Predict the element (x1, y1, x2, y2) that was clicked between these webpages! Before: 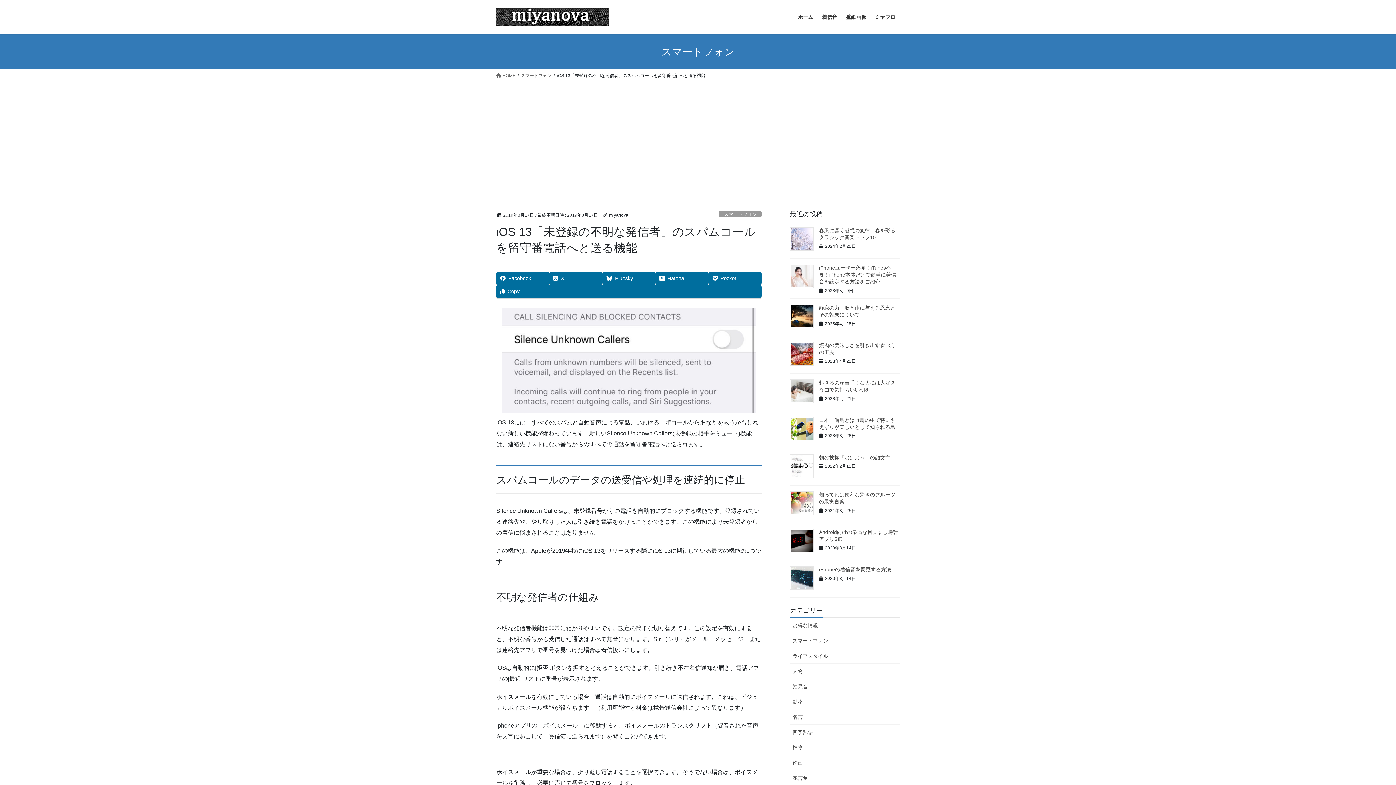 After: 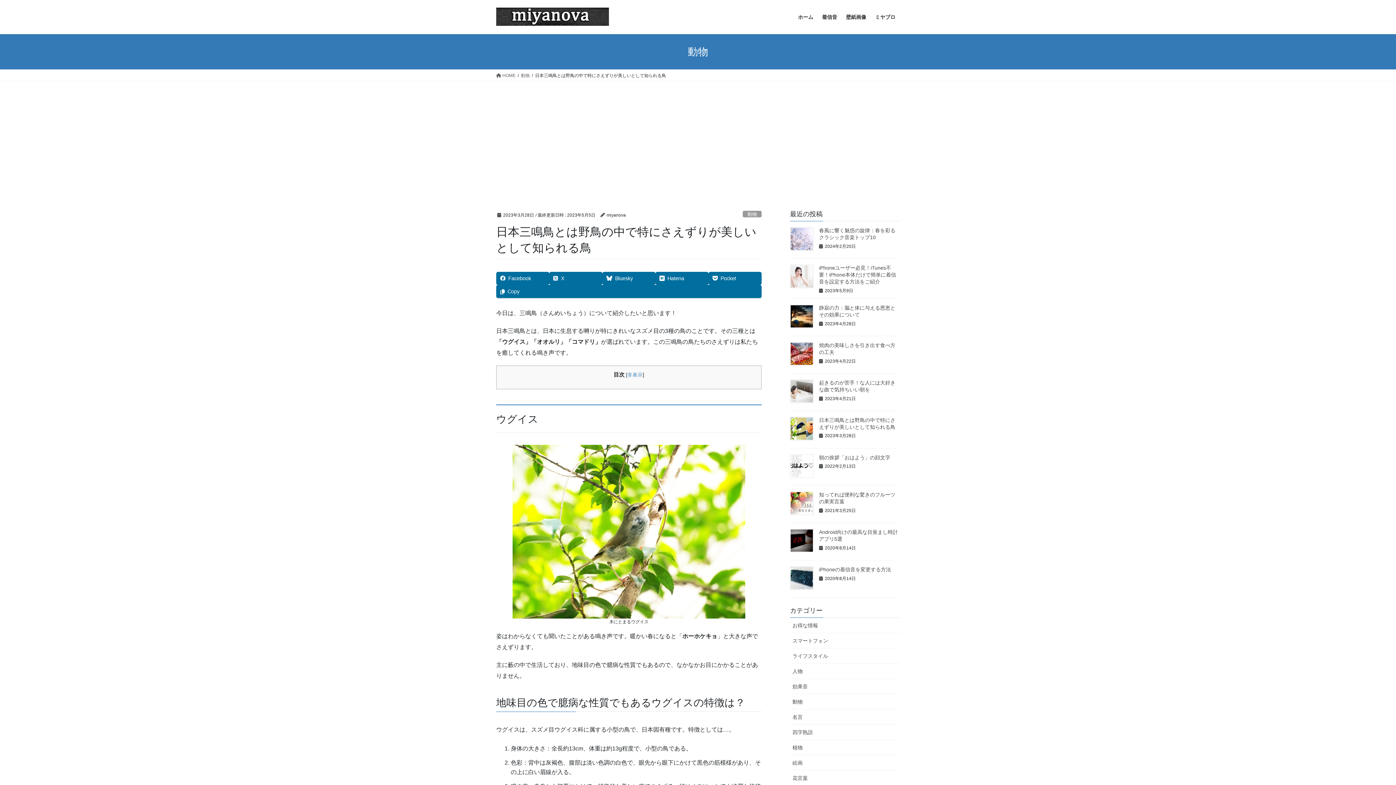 Action: bbox: (790, 417, 813, 440)